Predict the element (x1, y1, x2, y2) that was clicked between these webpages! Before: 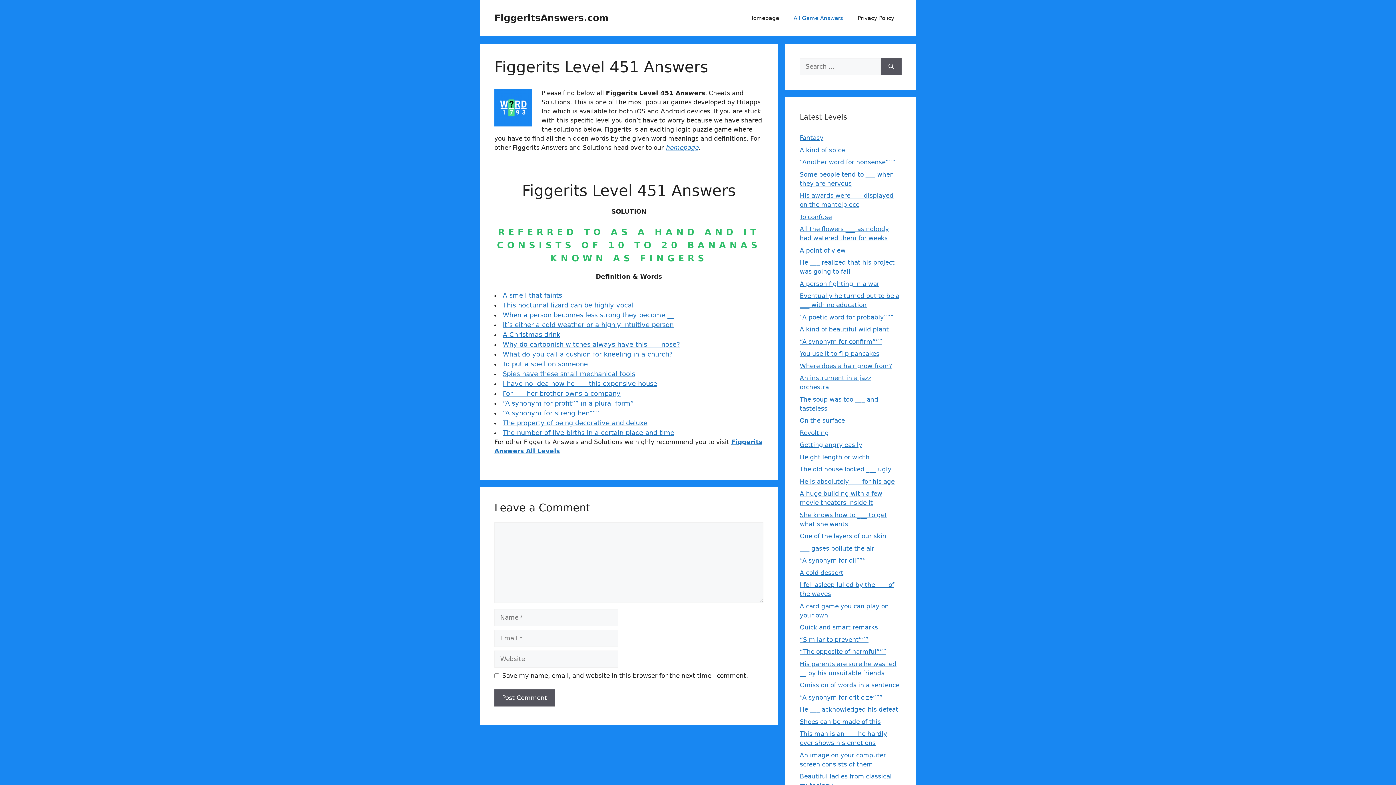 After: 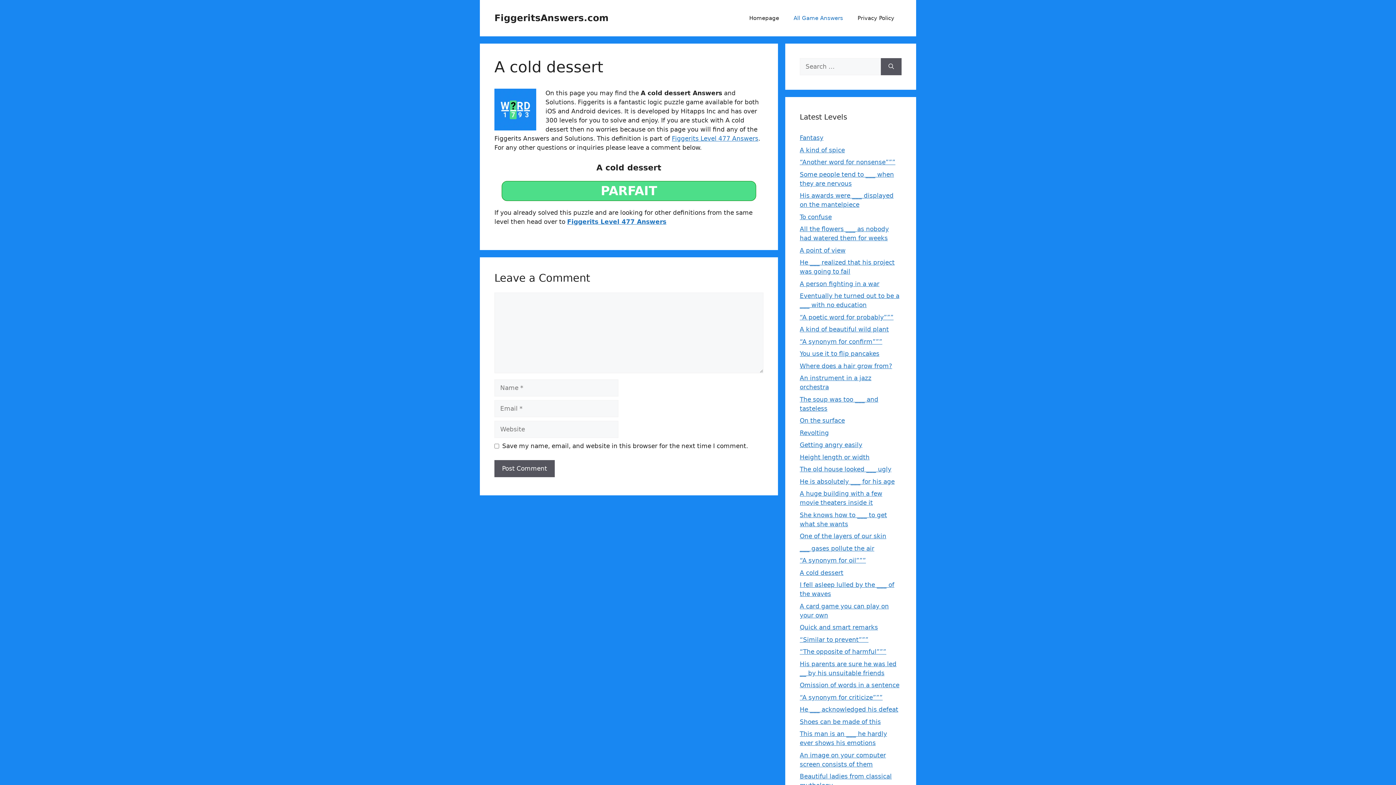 Action: label: A cold dessert bbox: (800, 569, 843, 576)